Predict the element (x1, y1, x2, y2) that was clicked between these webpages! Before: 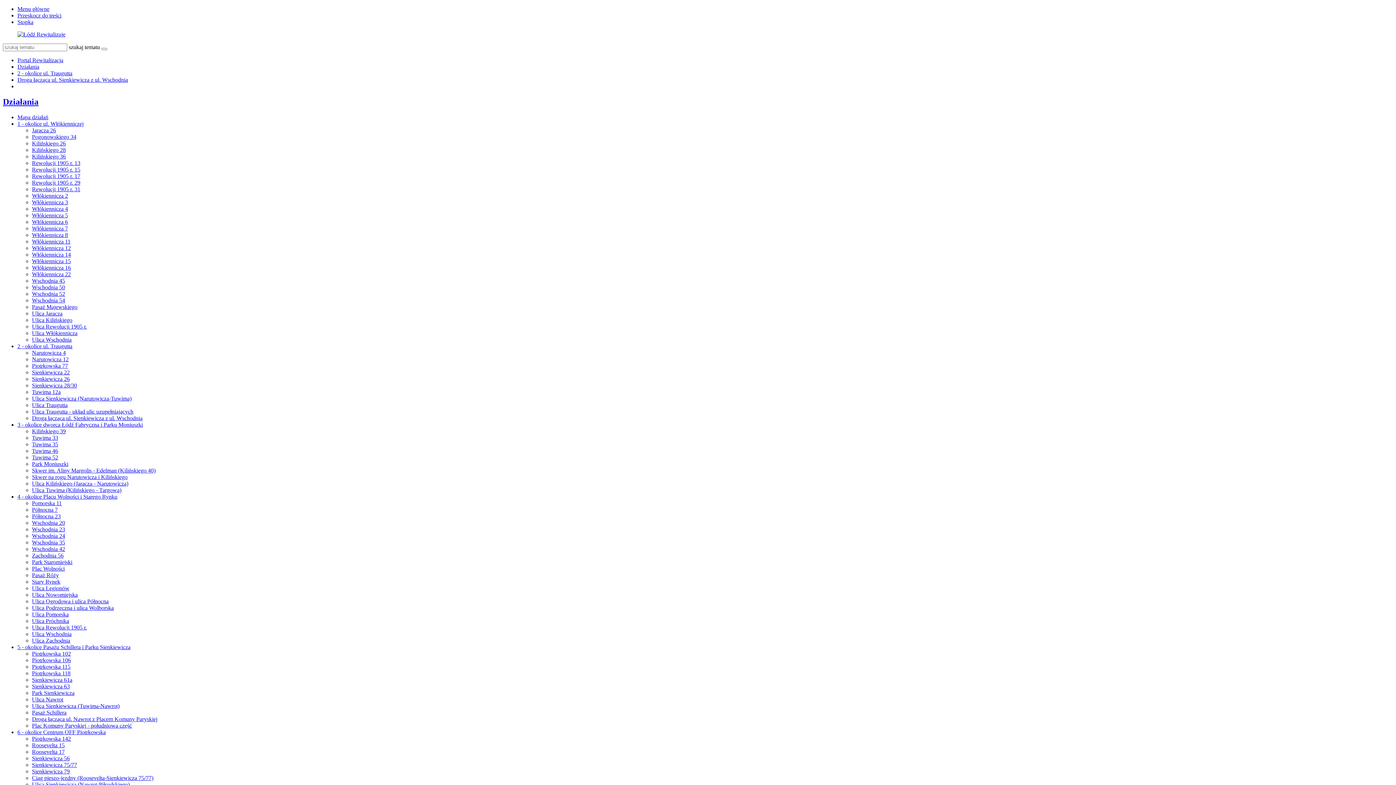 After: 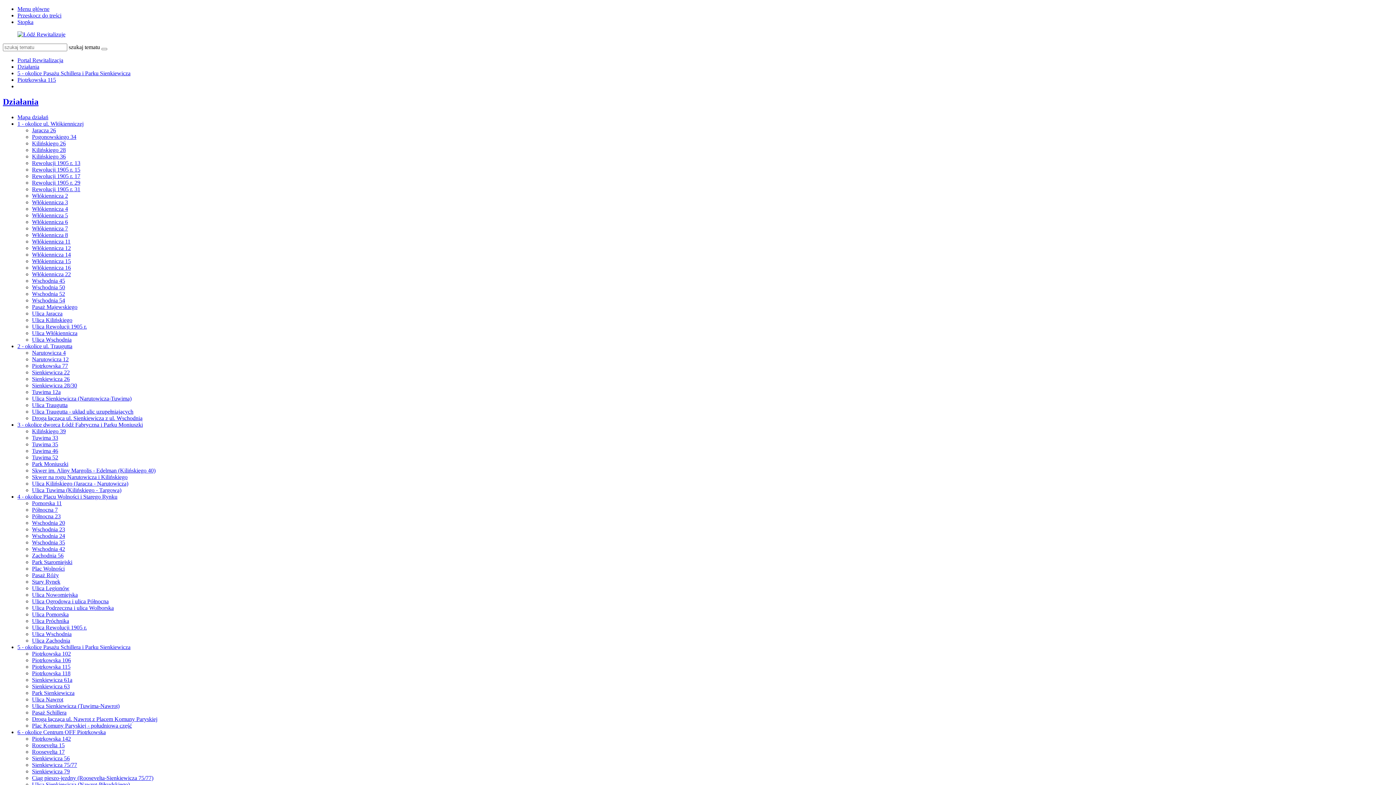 Action: bbox: (32, 663, 70, 670) label: Piotrkowska 115